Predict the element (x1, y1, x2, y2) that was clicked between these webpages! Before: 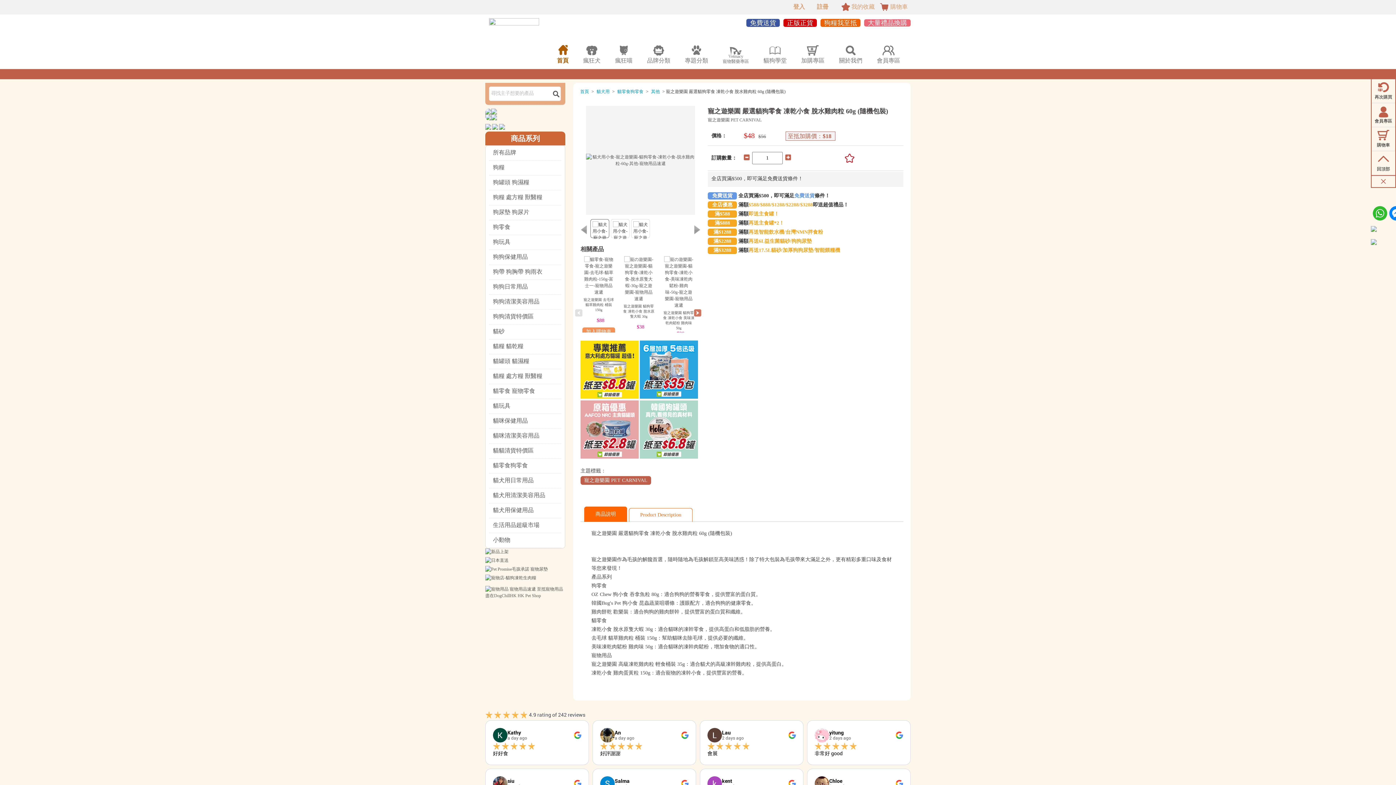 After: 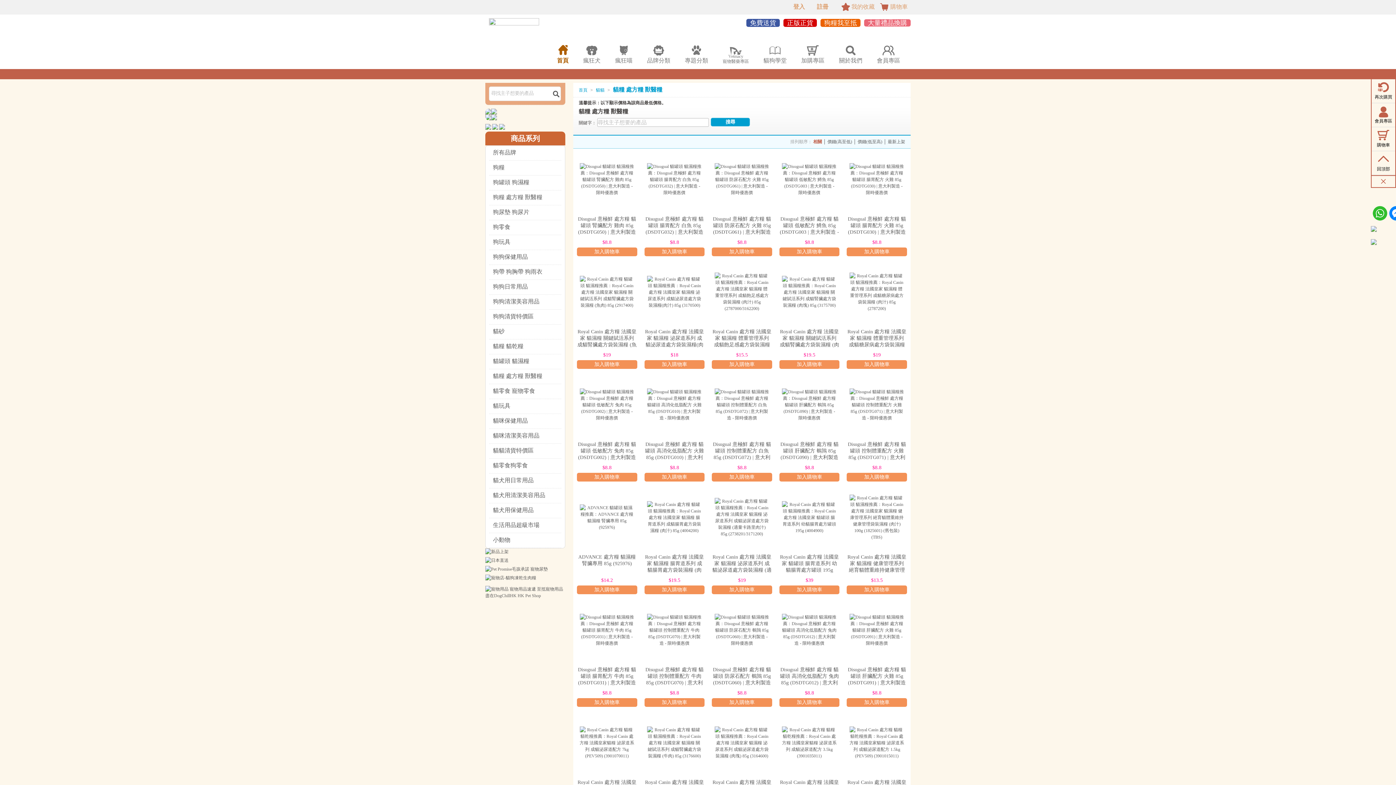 Action: label: 貓糧 處方糧 獸醫糧 bbox: (489, 369, 561, 384)